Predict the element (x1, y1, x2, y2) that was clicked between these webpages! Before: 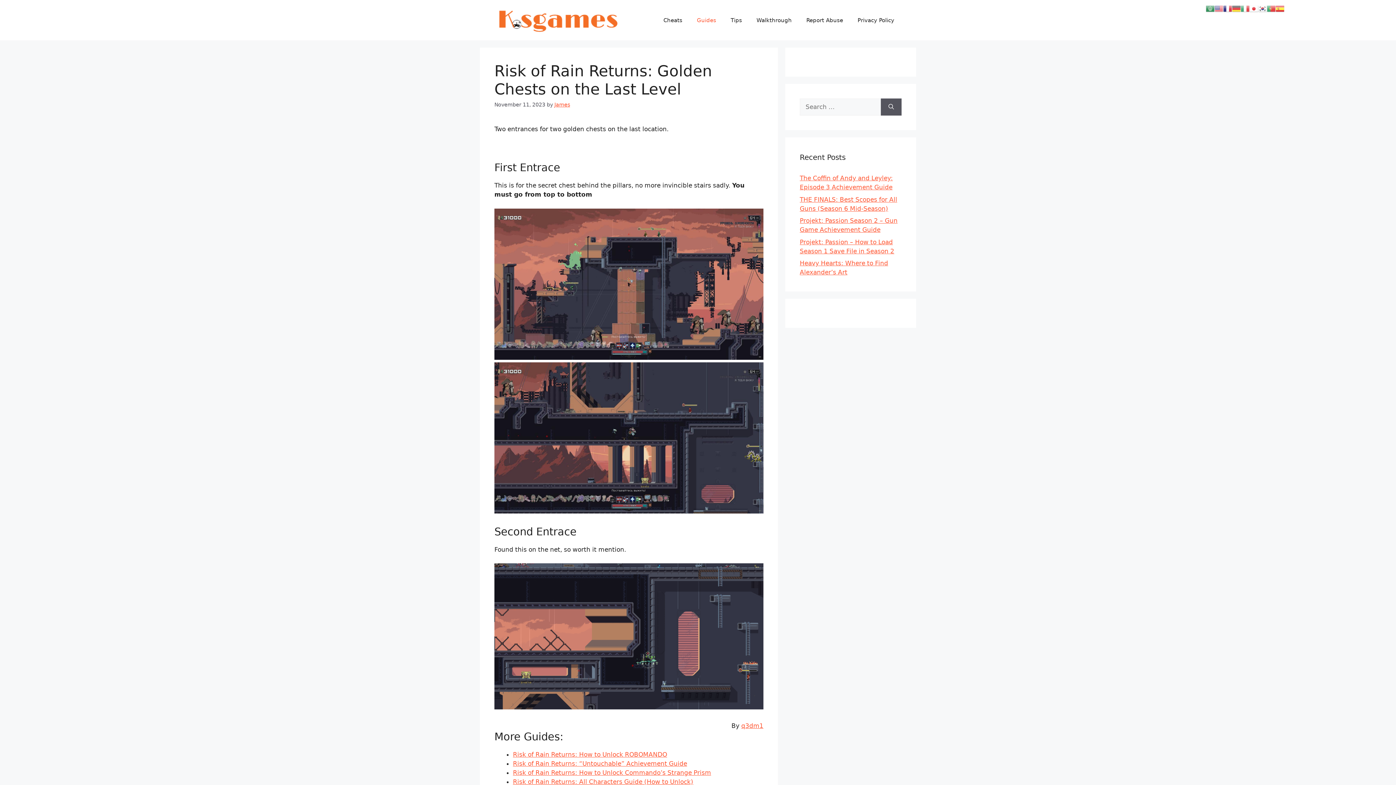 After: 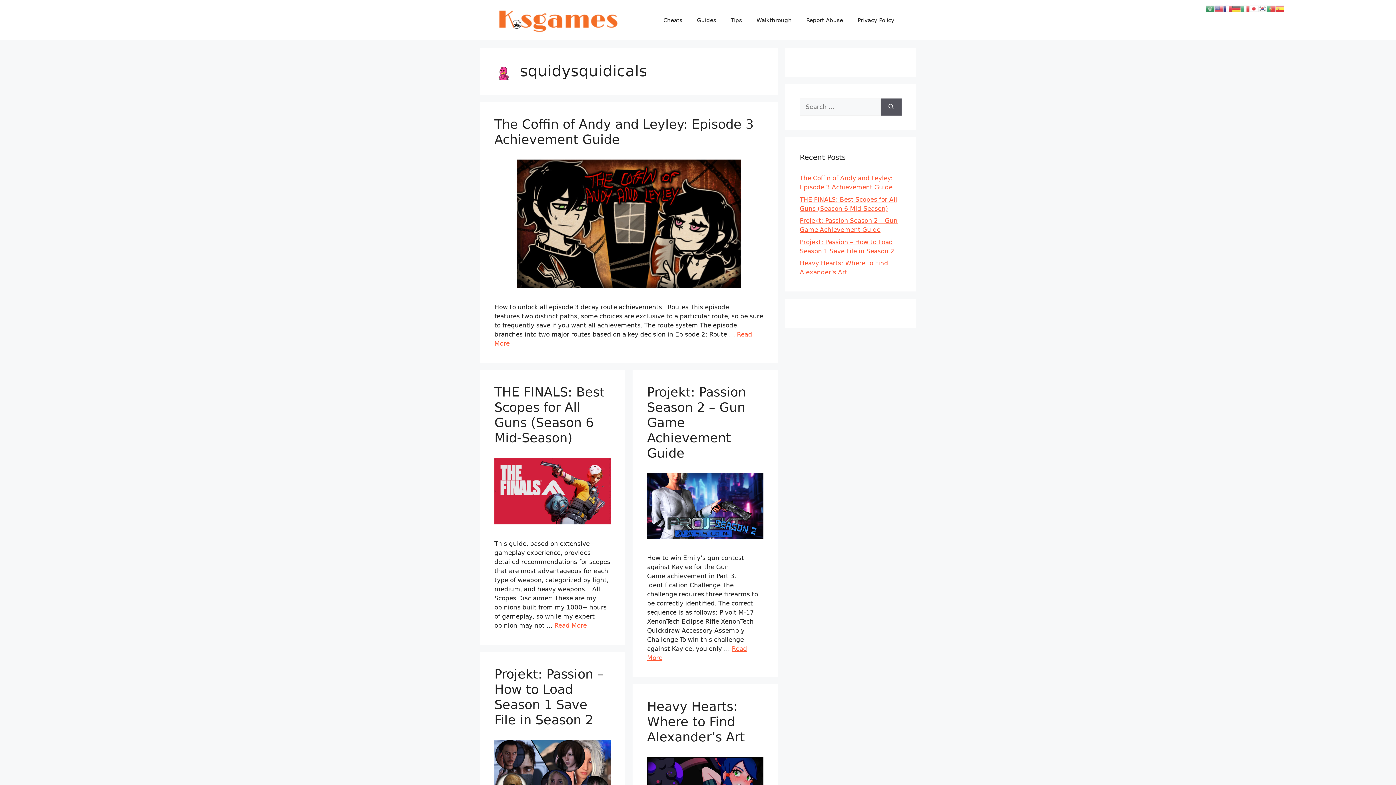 Action: label: James bbox: (554, 101, 570, 107)